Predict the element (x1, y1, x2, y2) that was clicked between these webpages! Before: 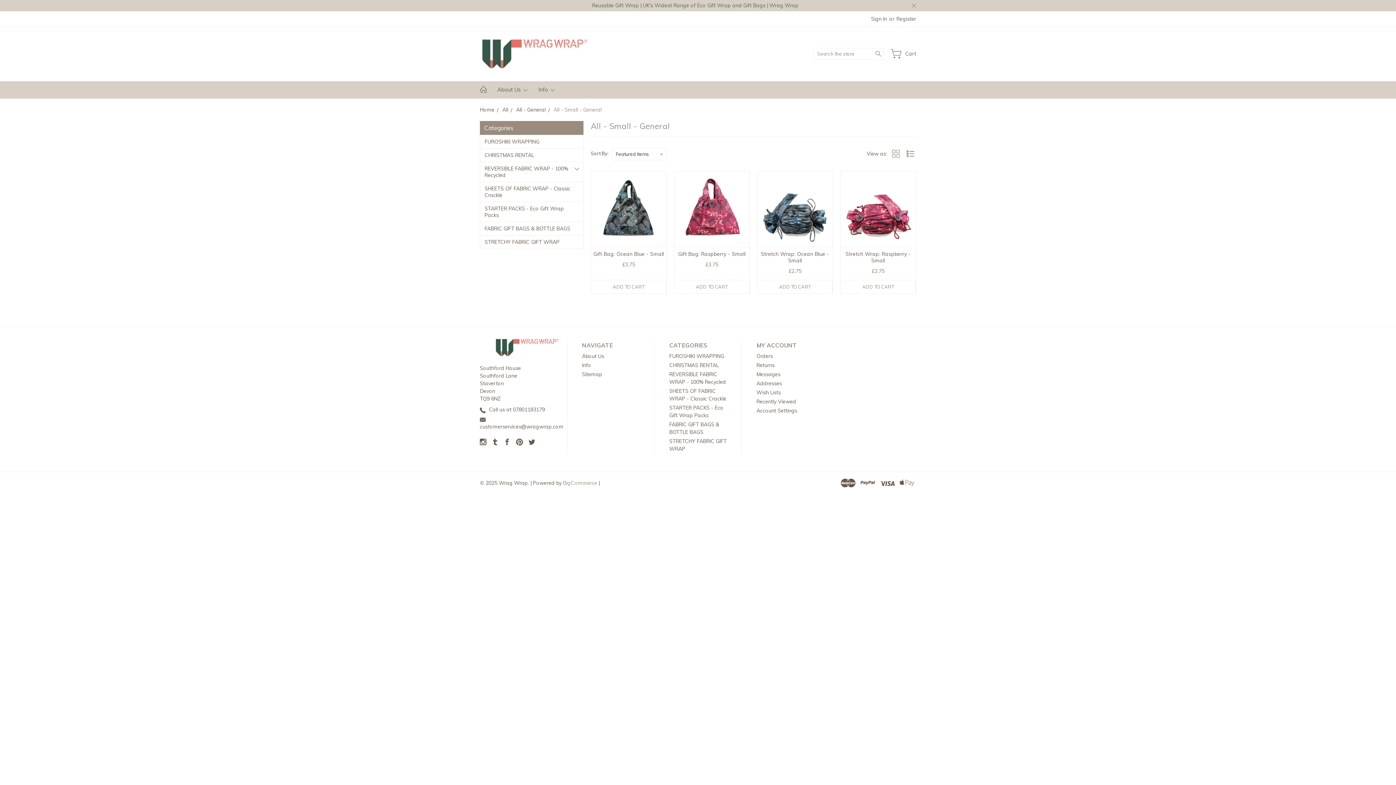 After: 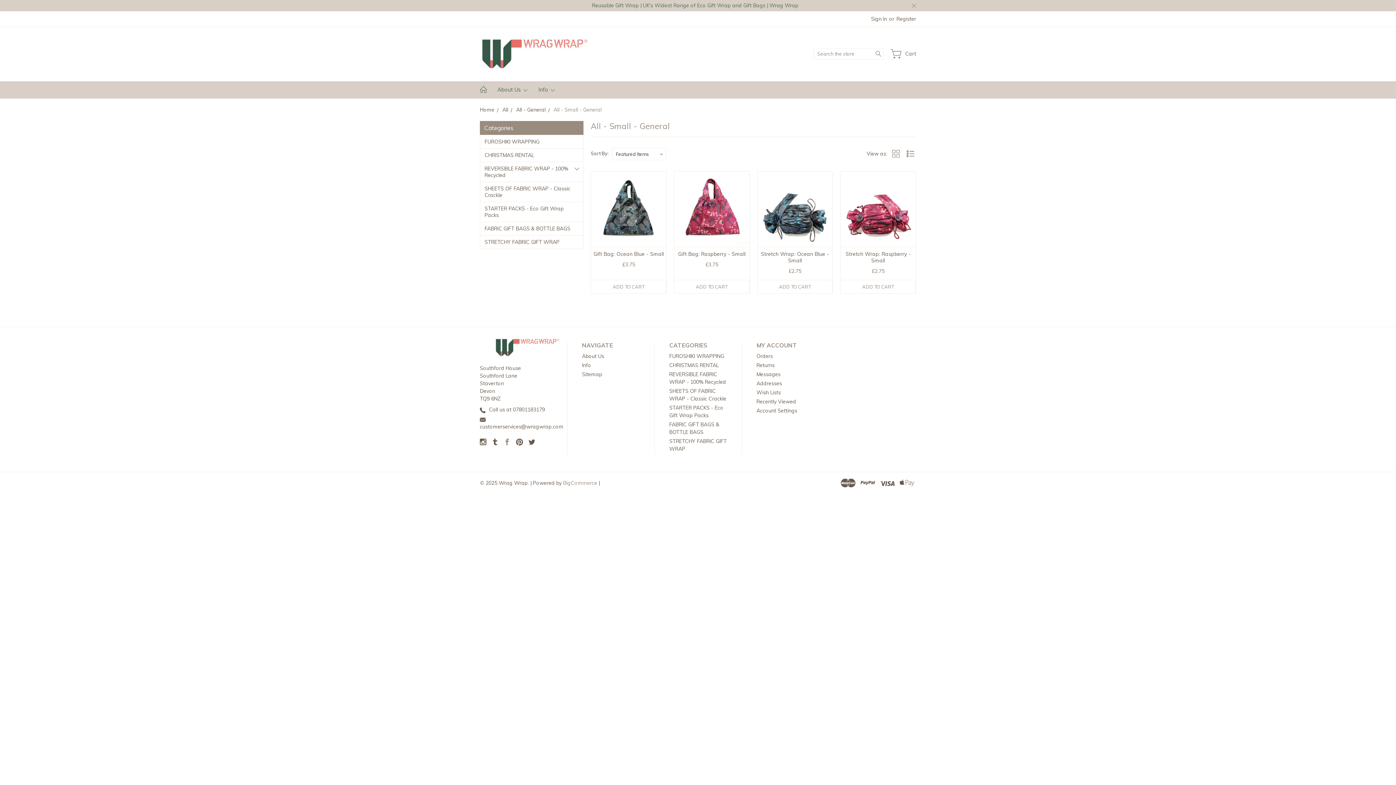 Action: bbox: (503, 438, 510, 445)